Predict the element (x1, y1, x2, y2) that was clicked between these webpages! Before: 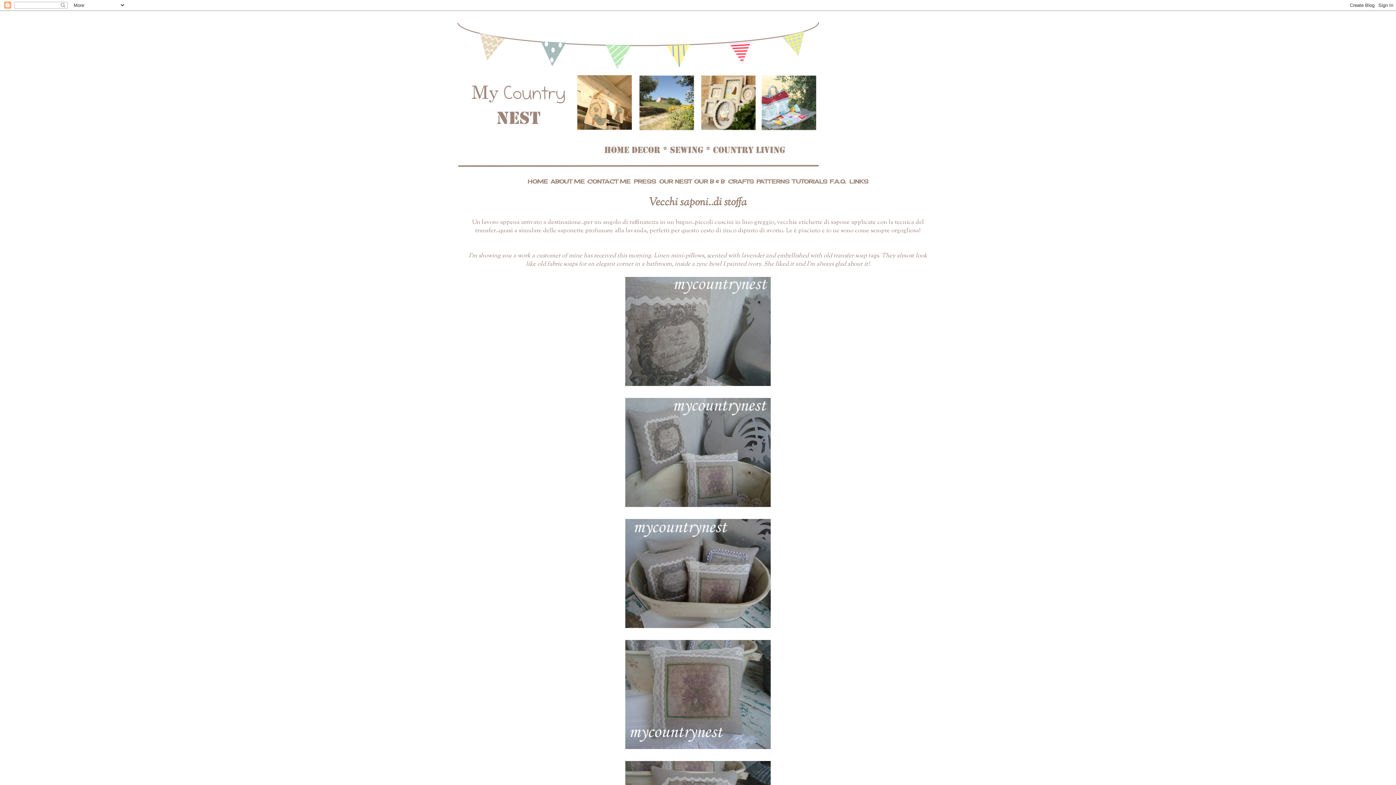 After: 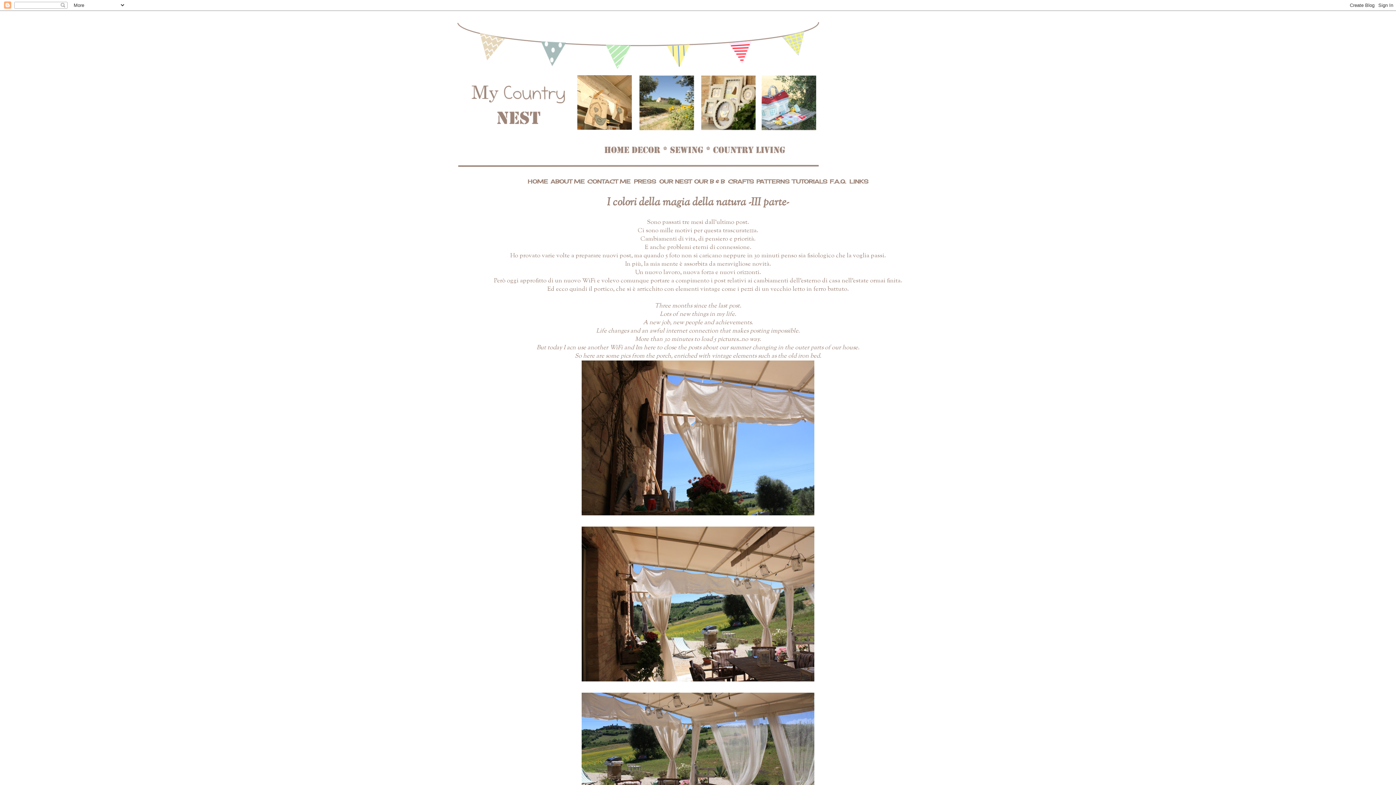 Action: bbox: (527, 178, 548, 185) label: HOME